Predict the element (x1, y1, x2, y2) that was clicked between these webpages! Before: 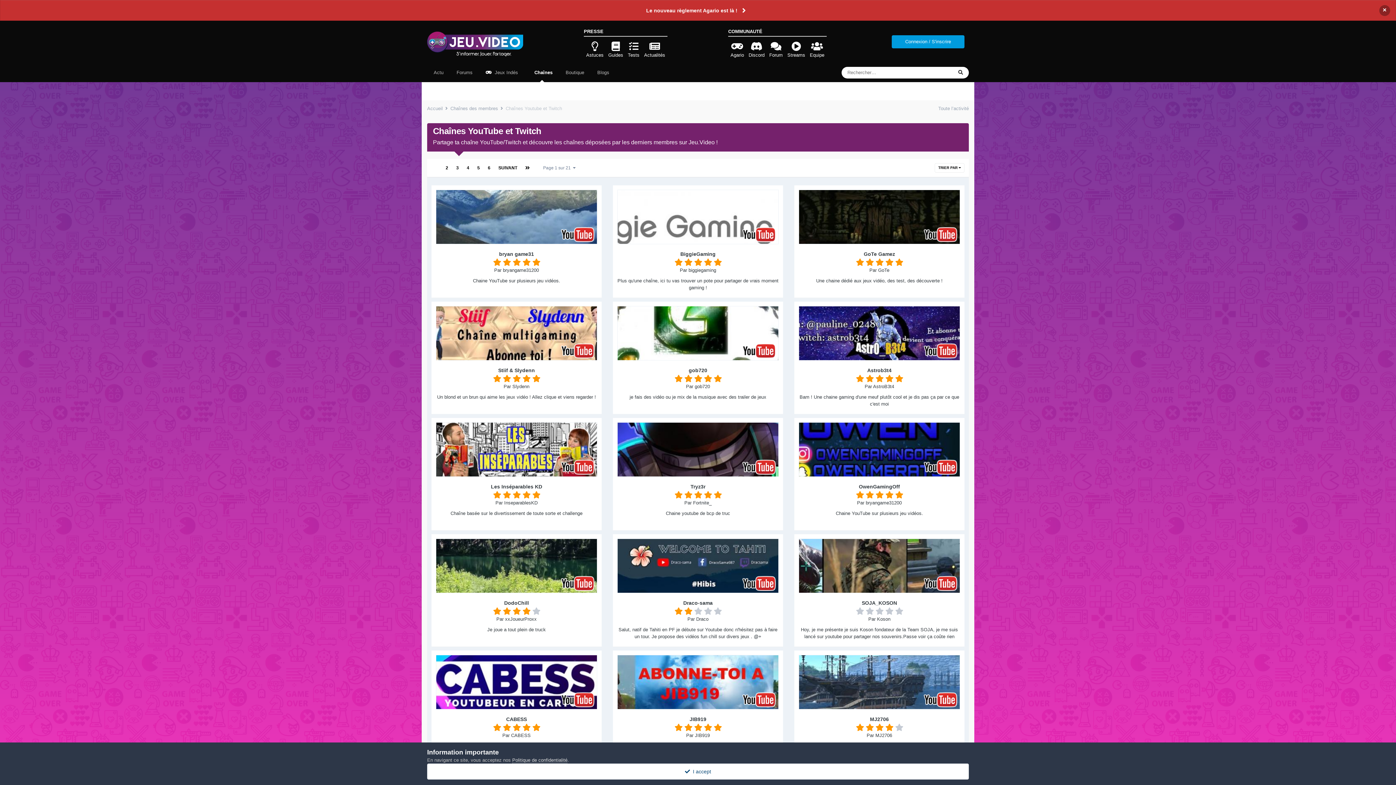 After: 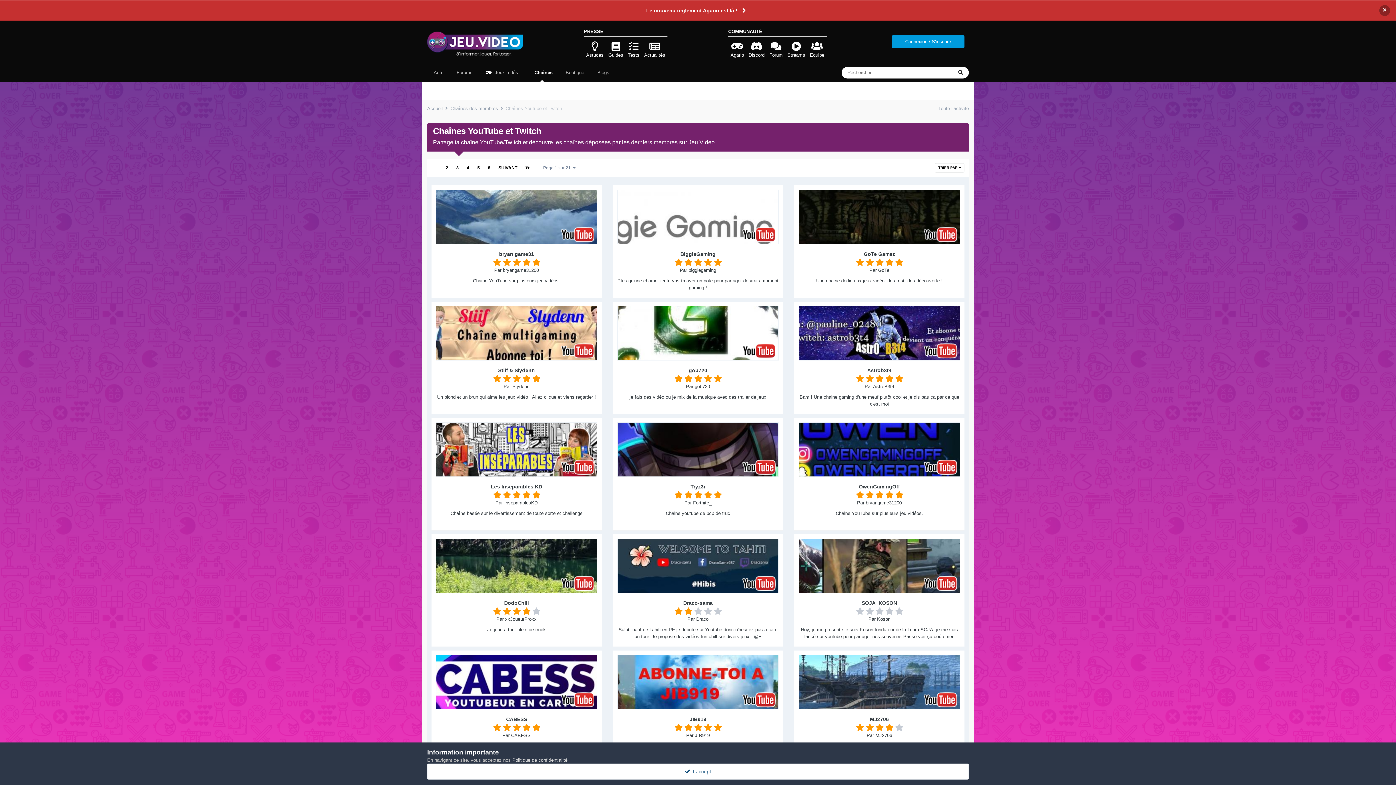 Action: bbox: (689, 716, 706, 722) label: JIB919